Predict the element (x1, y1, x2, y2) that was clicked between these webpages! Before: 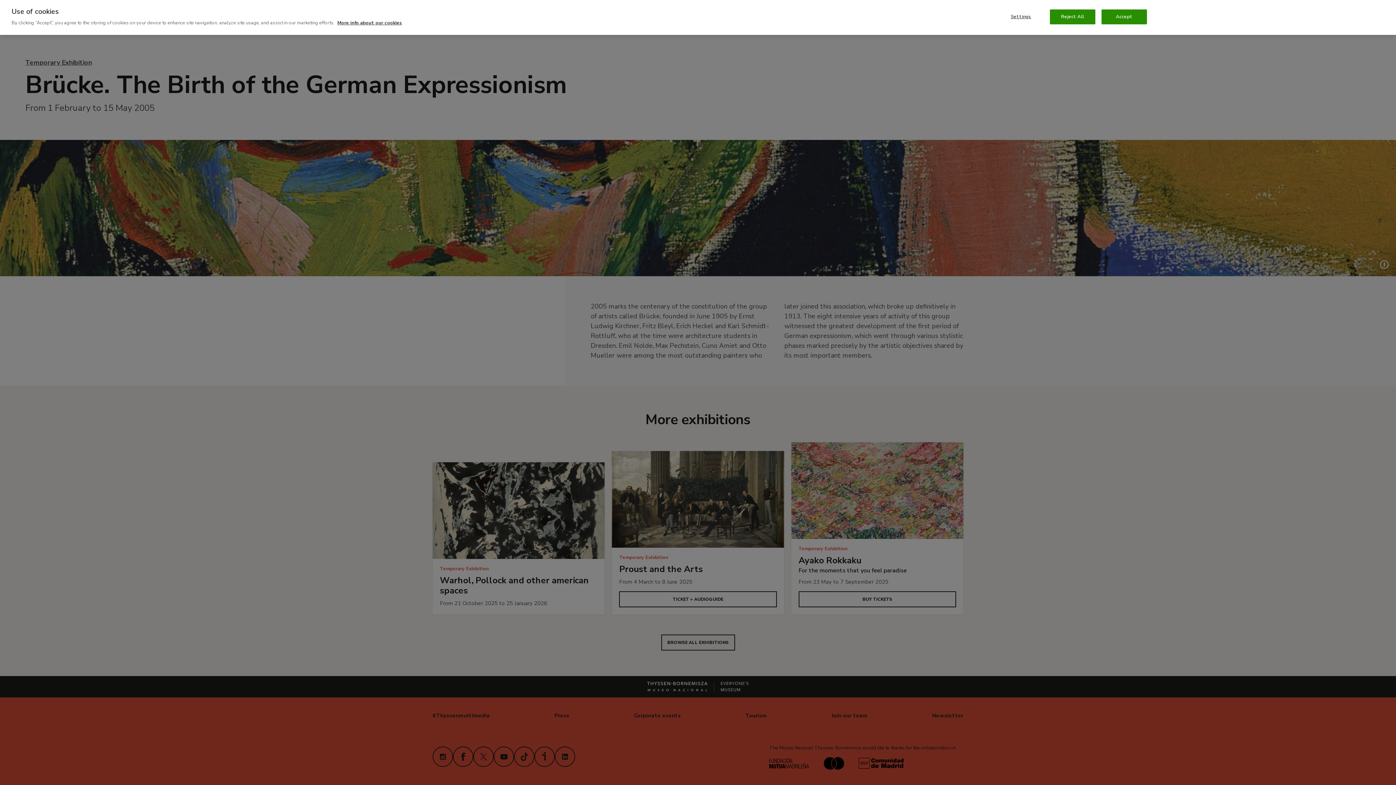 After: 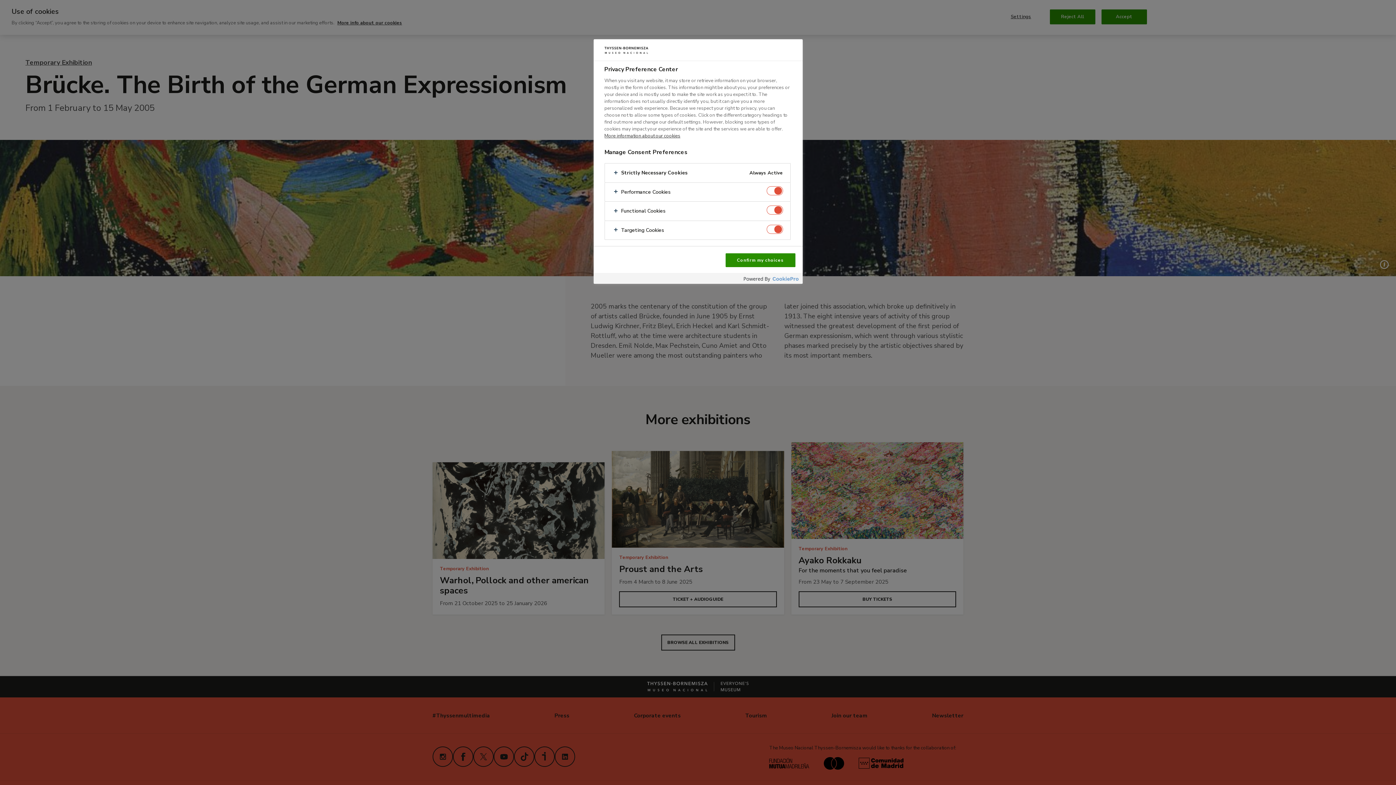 Action: label: Settings bbox: (998, 9, 1043, 24)